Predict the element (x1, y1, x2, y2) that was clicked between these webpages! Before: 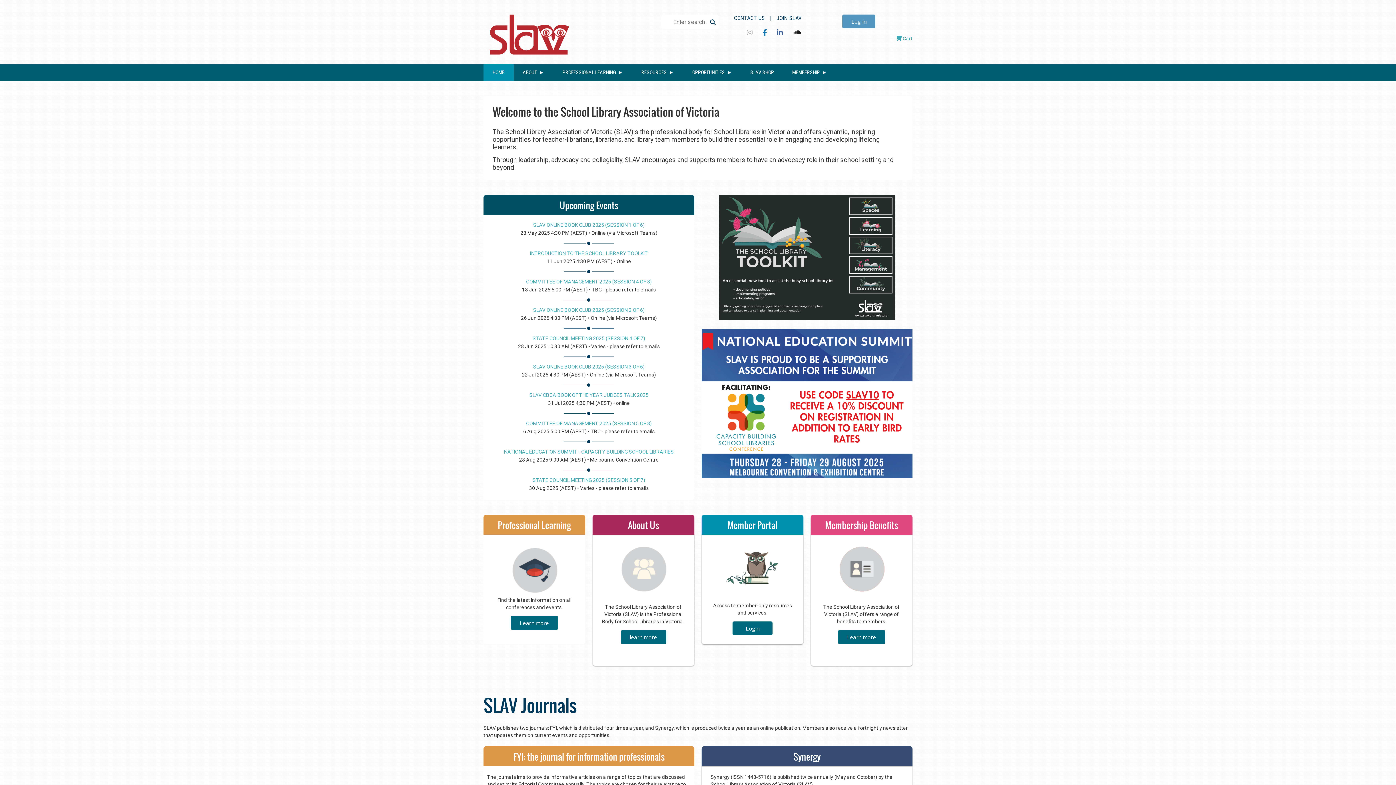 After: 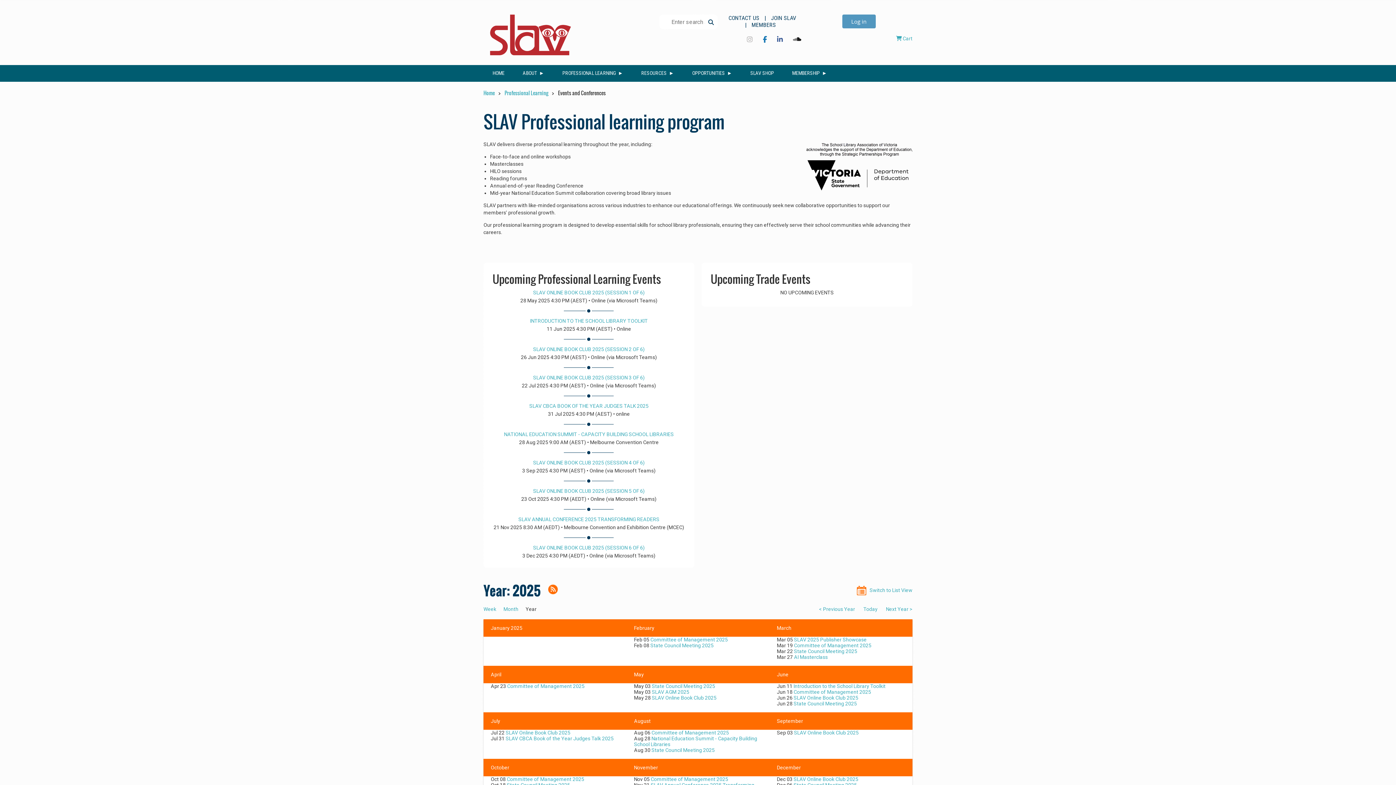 Action: bbox: (510, 616, 558, 630) label: Learn more